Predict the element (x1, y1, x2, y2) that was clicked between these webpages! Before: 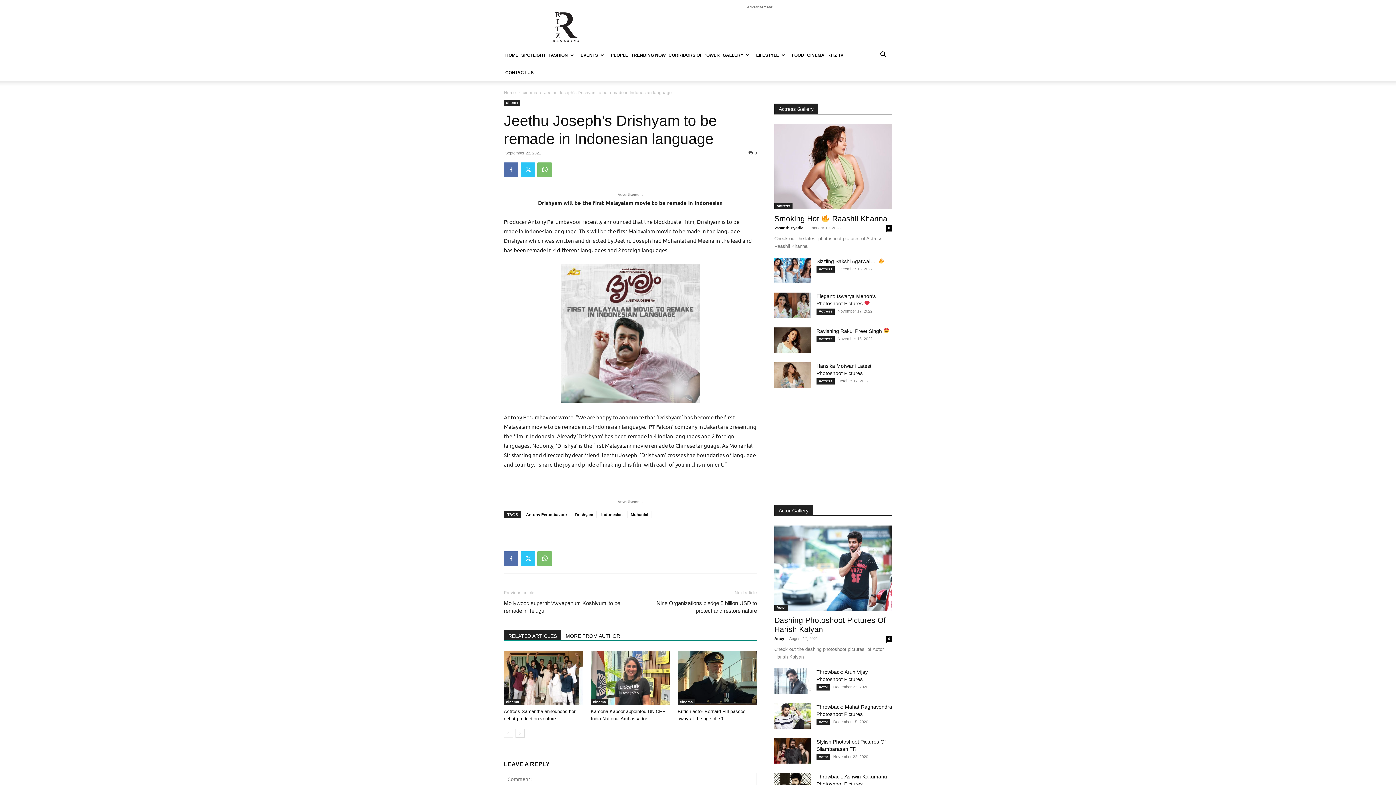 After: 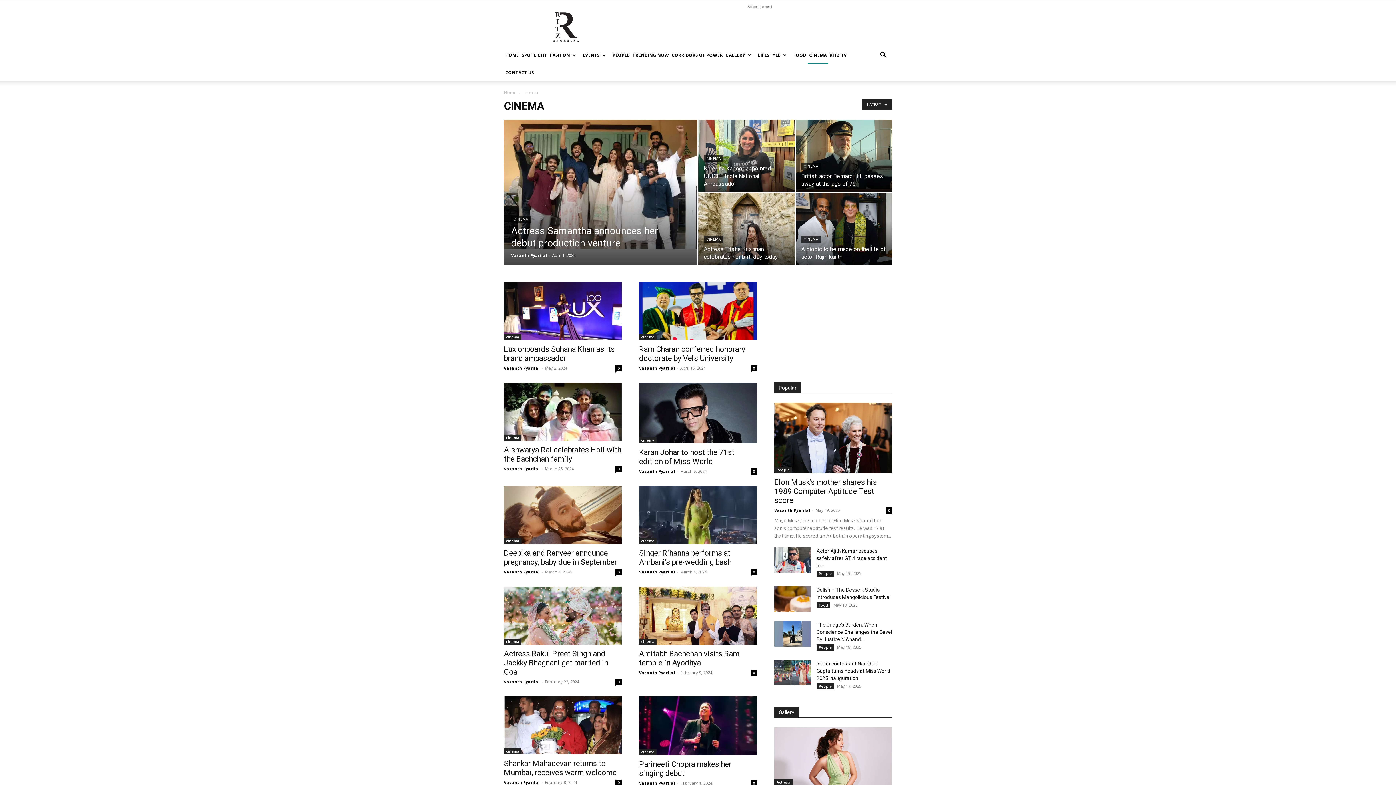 Action: bbox: (805, 46, 826, 64) label: CINEMA